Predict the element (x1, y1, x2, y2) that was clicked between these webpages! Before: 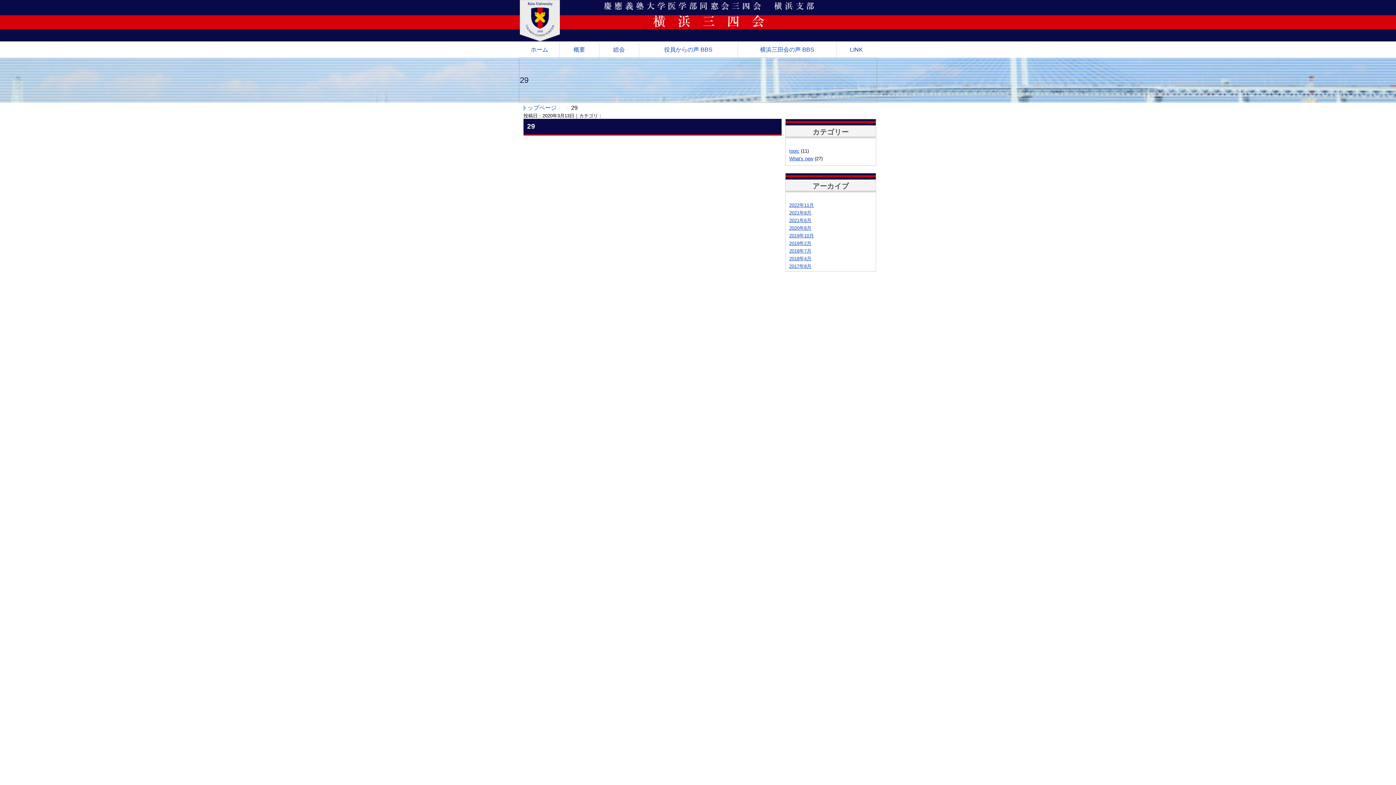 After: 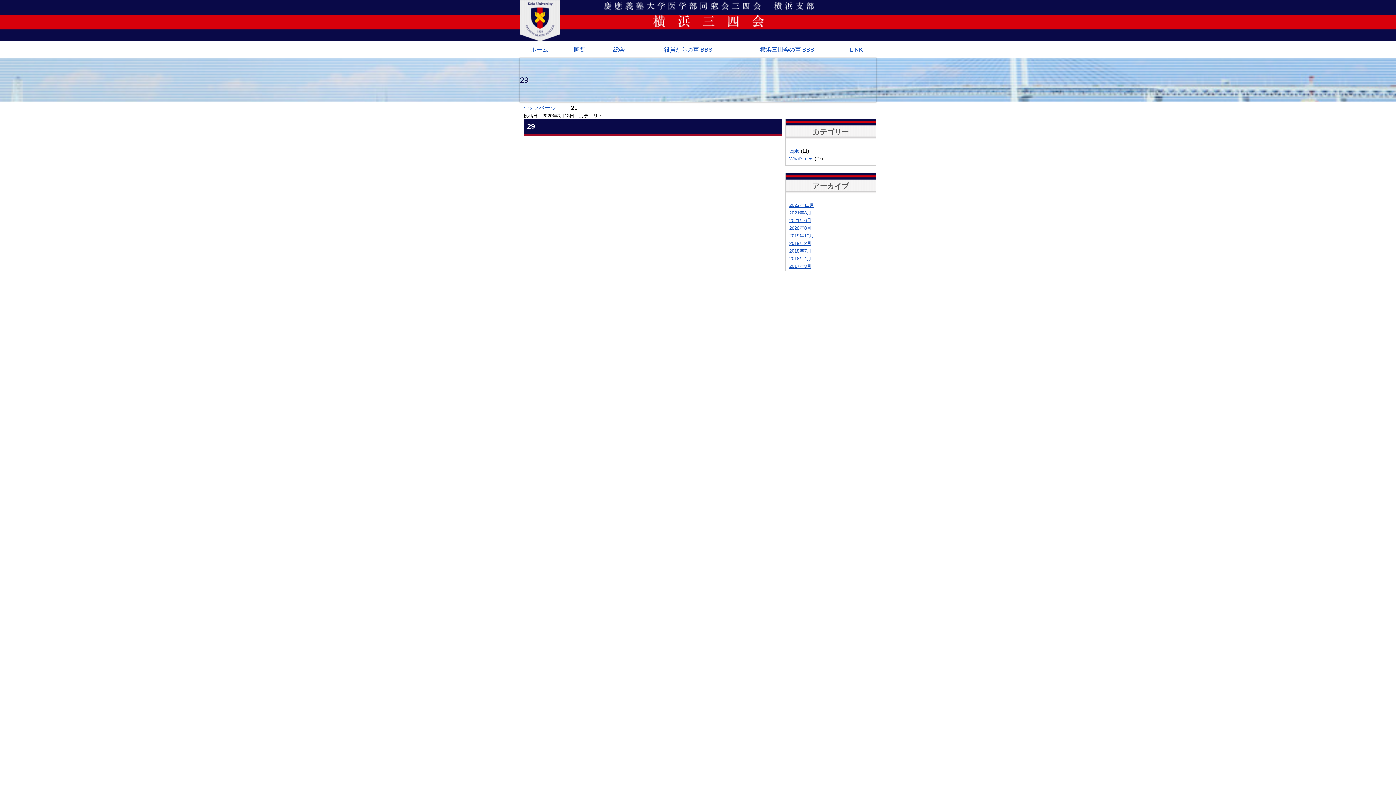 Action: bbox: (564, 104, 567, 111)